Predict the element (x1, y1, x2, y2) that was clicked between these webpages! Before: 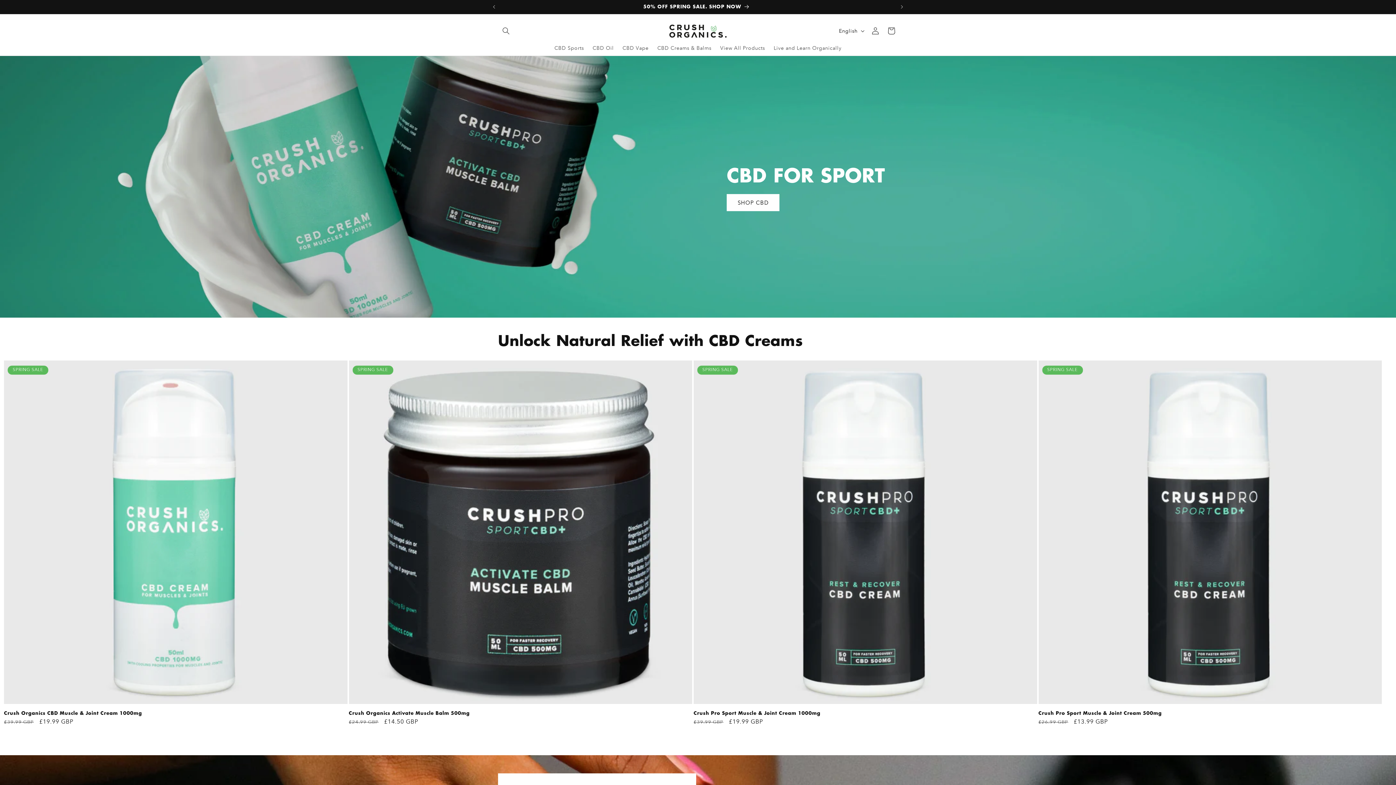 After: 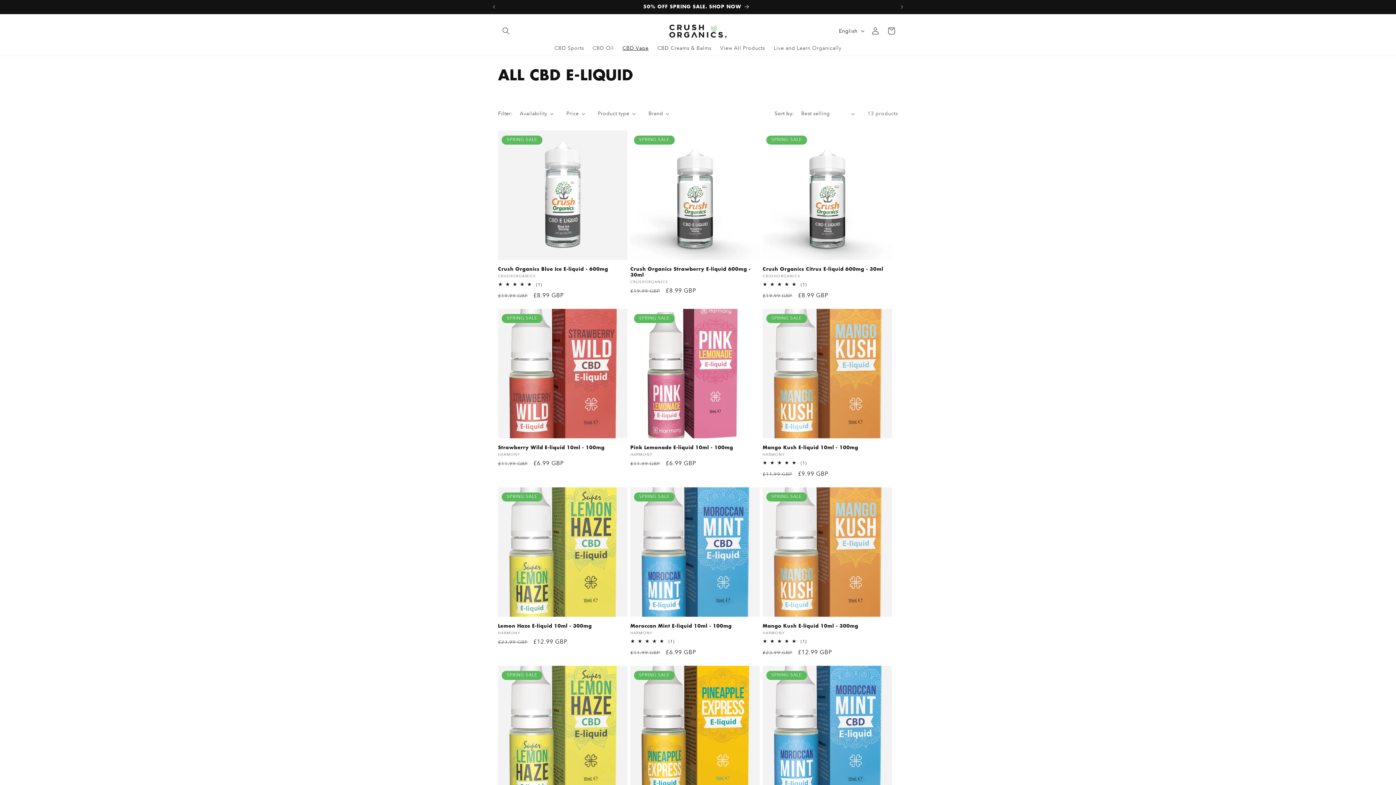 Action: bbox: (618, 40, 653, 55) label: CBD Vape